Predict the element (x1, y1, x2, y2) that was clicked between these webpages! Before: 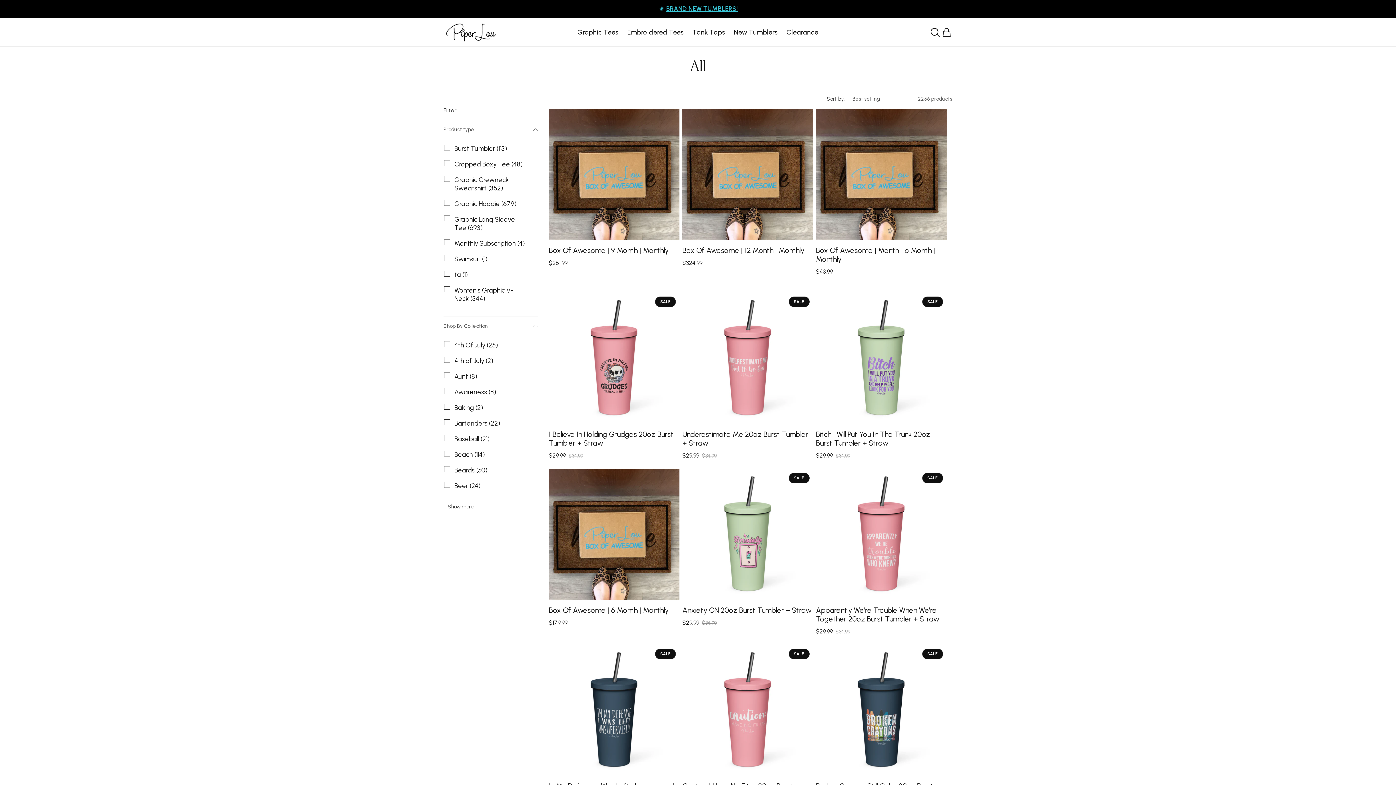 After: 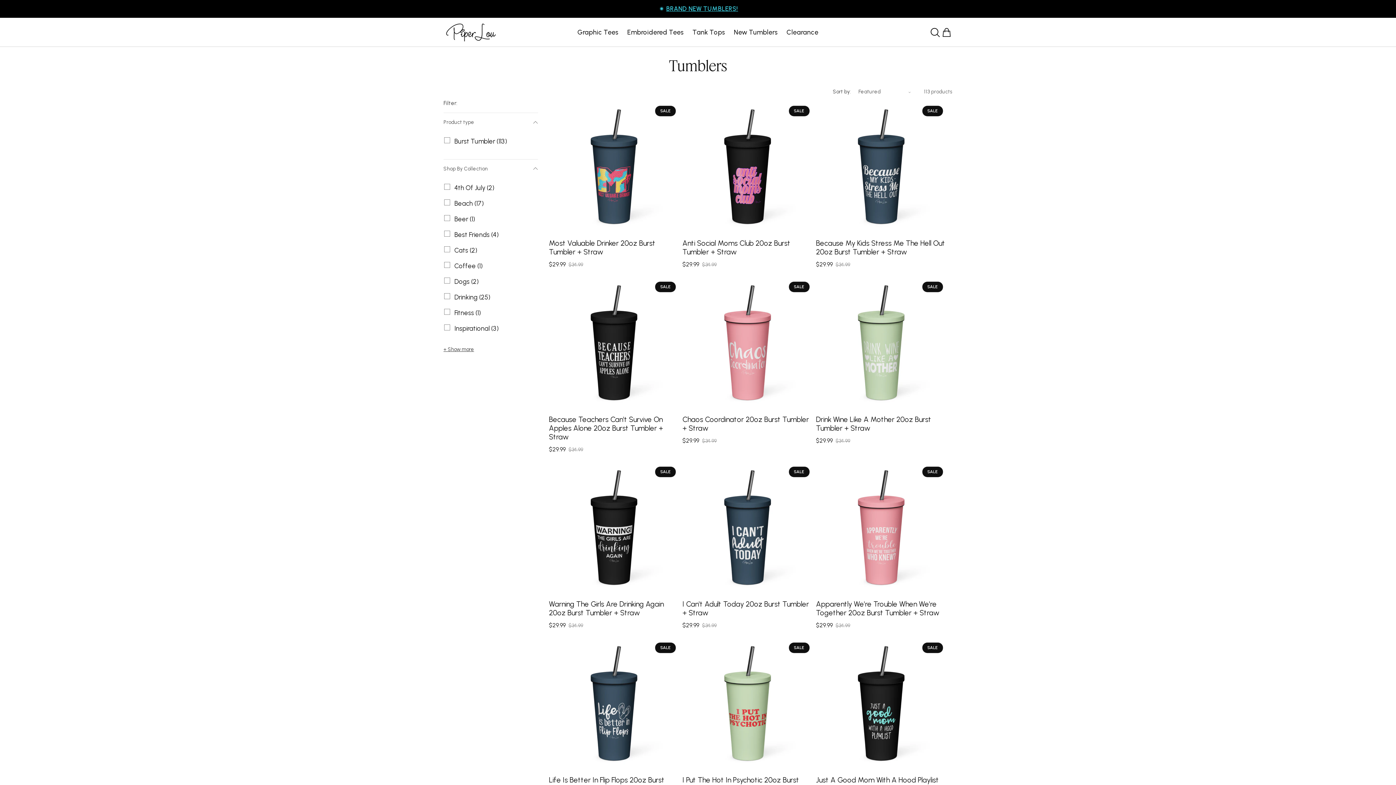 Action: label: New Tumblers bbox: (729, 24, 782, 39)